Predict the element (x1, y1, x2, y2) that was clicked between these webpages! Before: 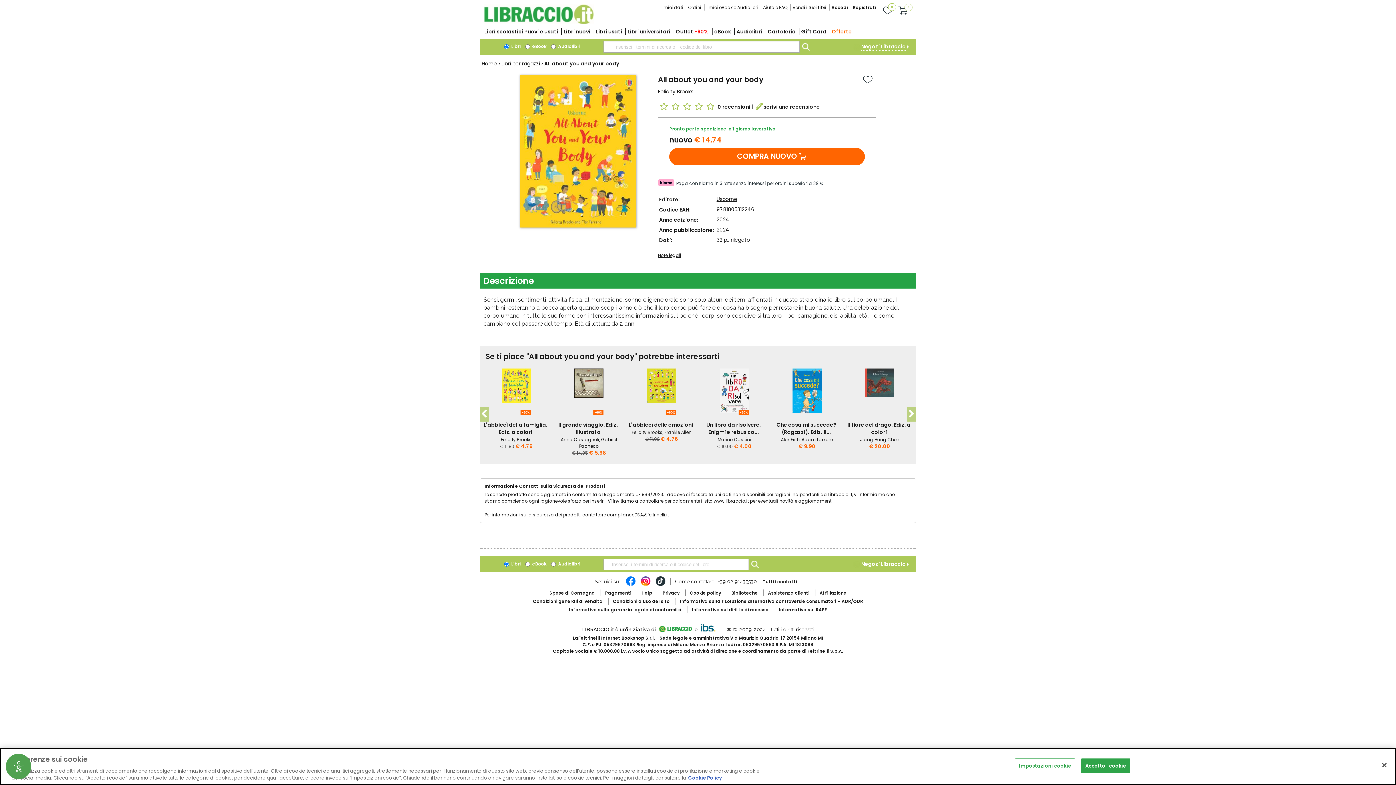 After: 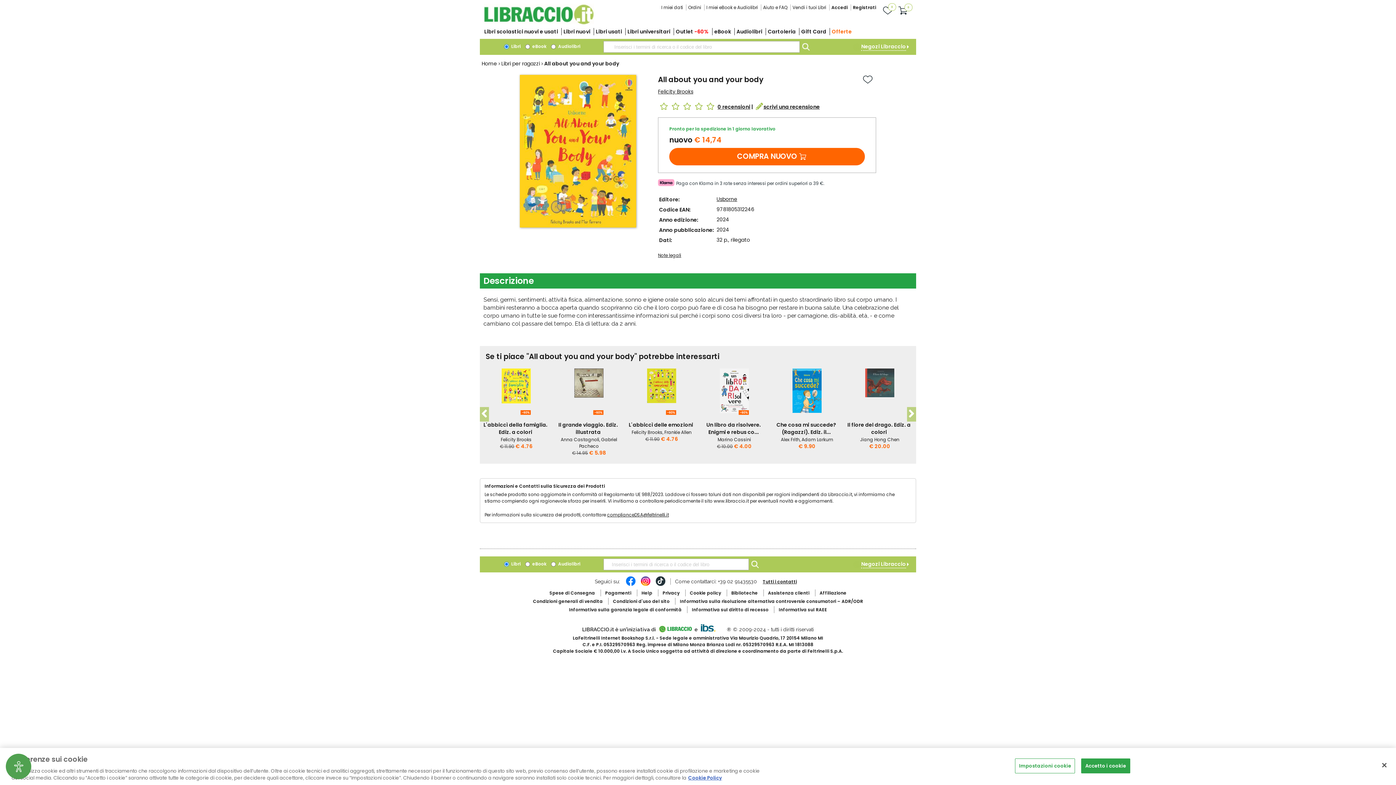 Action: label: Negozi Libraccio bbox: (861, 42, 906, 50)